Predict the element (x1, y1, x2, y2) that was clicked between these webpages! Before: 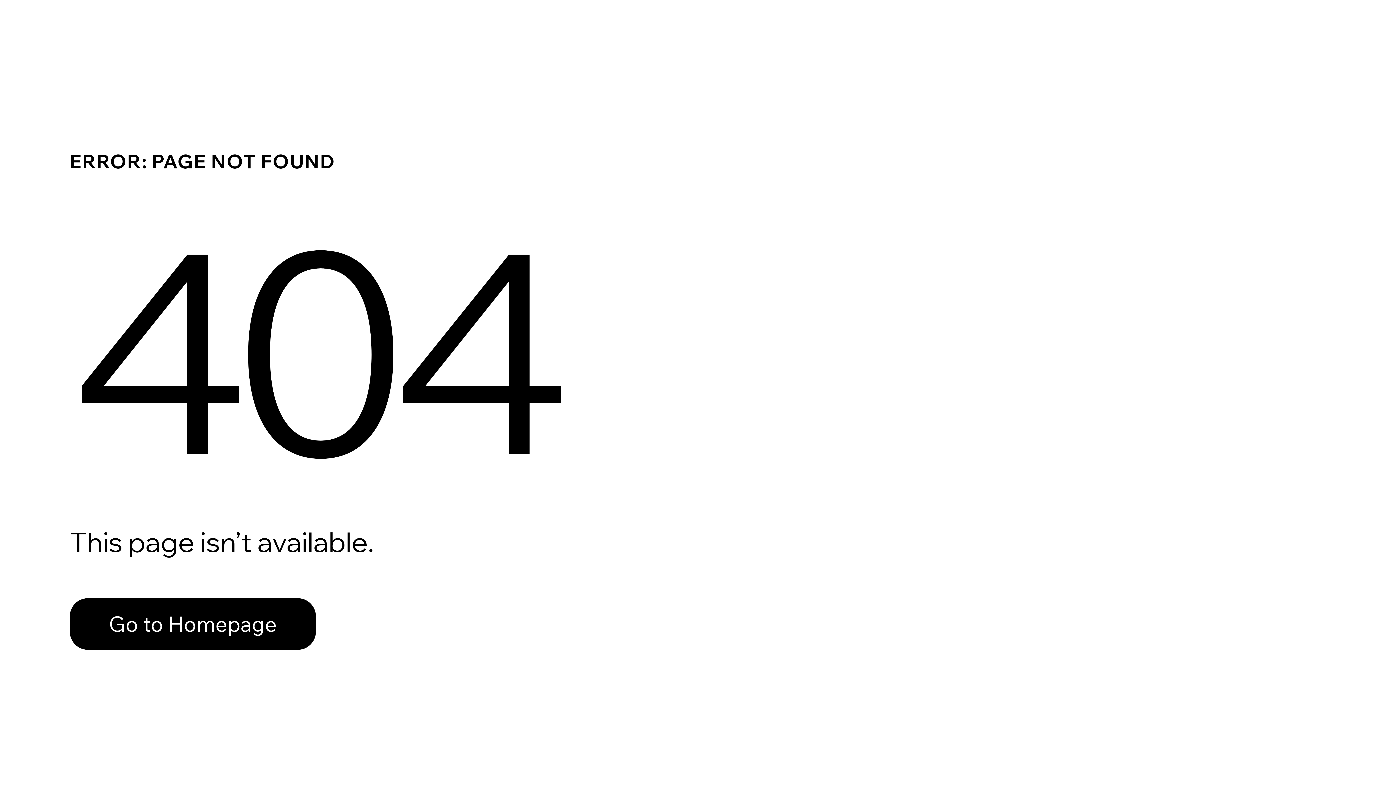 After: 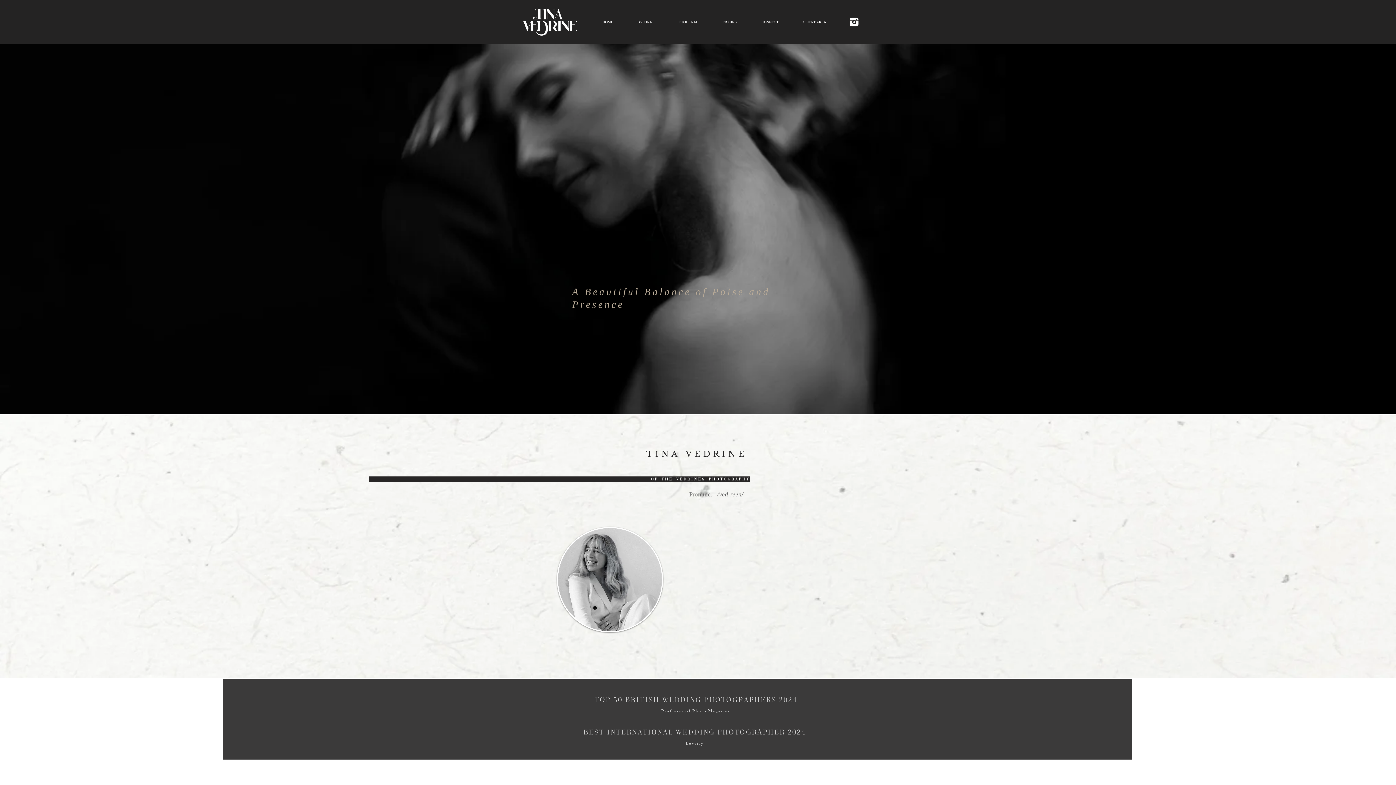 Action: bbox: (69, 582, 768, 659) label: Go to Homepage